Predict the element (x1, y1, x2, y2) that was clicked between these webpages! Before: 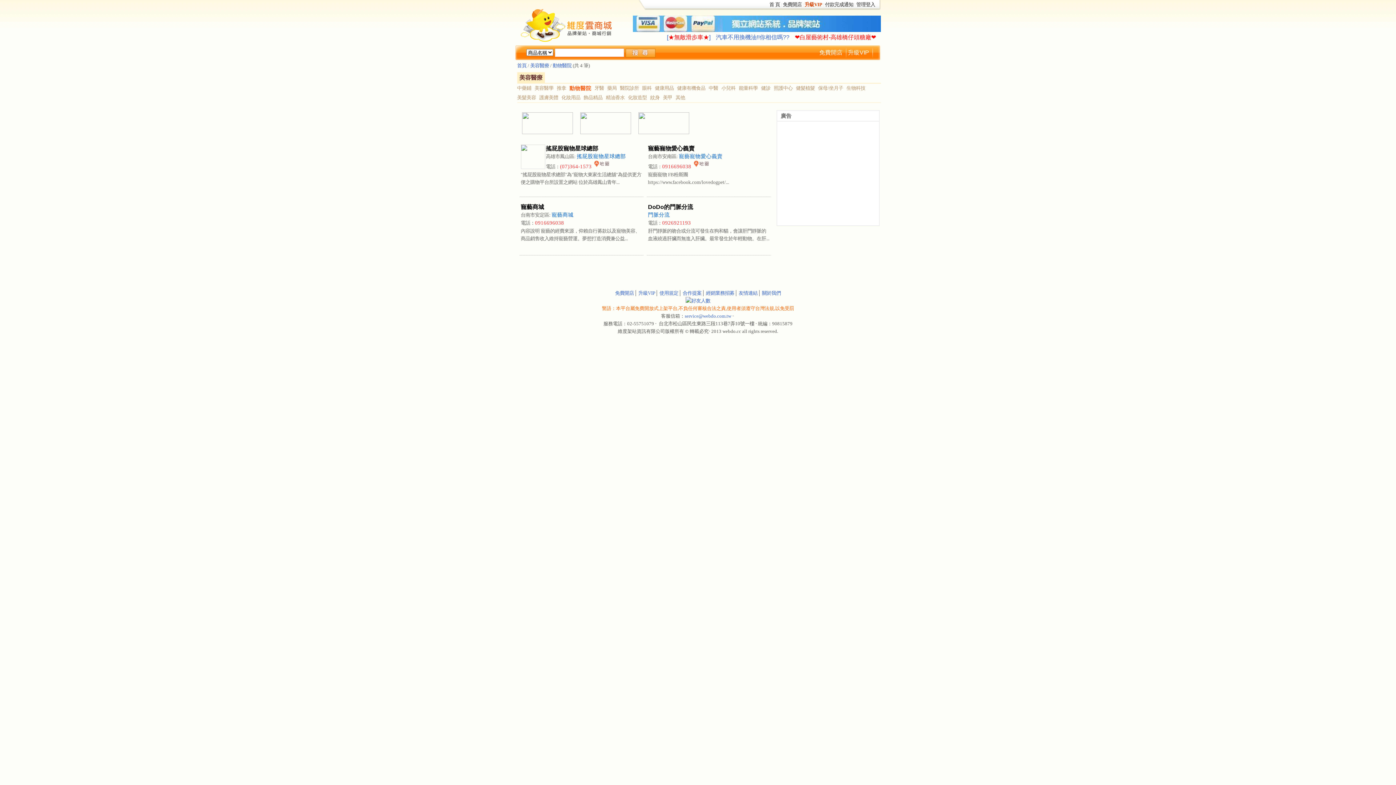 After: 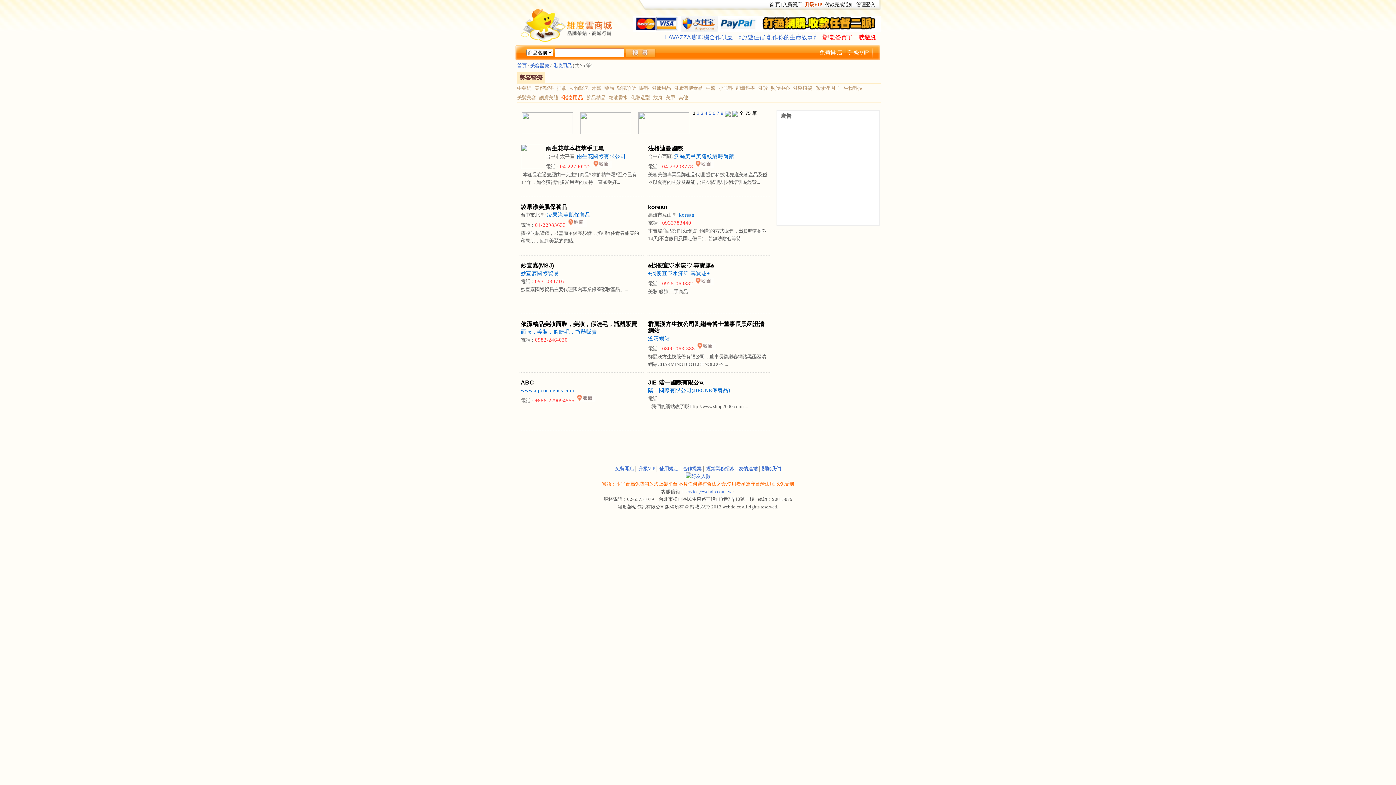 Action: bbox: (561, 94, 580, 100) label: 化妝用品